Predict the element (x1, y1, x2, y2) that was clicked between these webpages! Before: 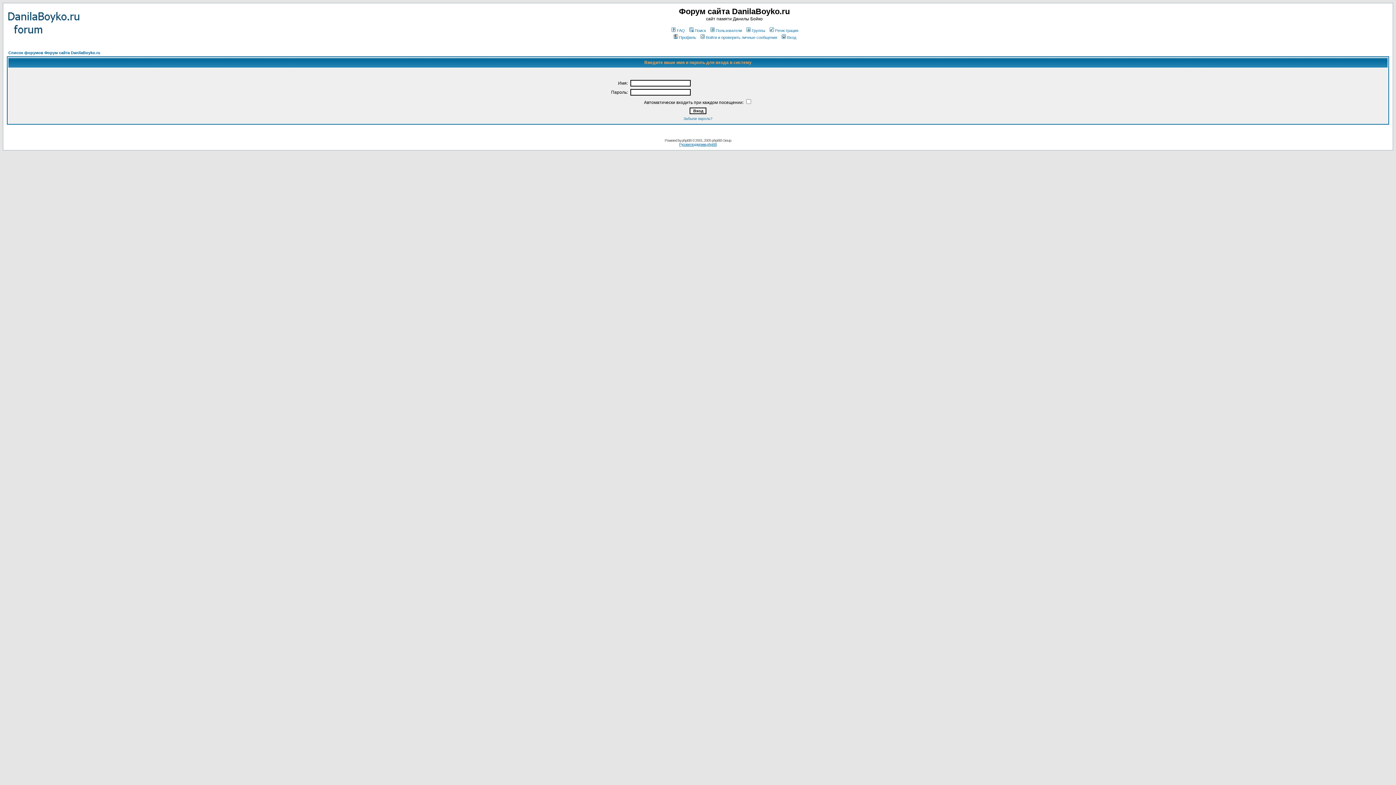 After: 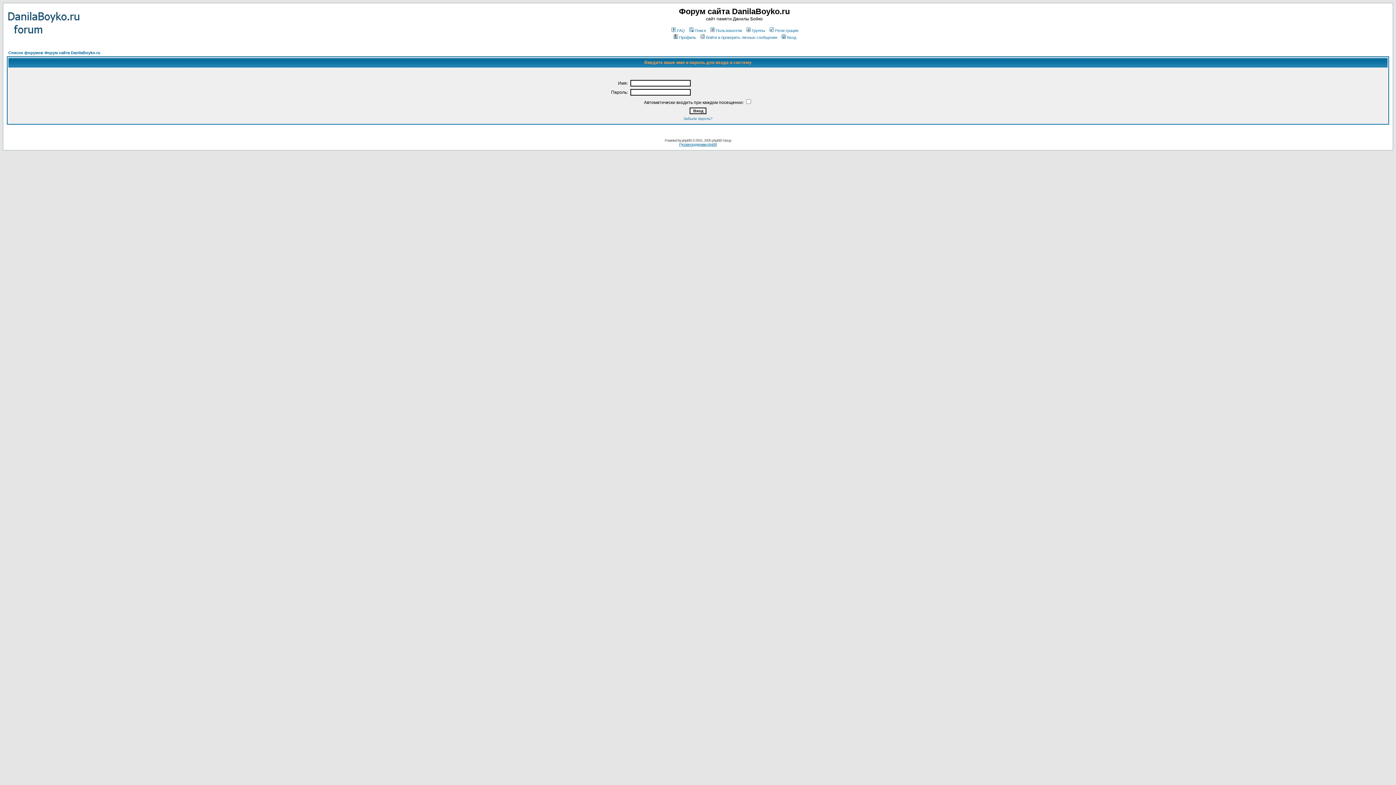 Action: label: Профиль bbox: (672, 35, 696, 39)